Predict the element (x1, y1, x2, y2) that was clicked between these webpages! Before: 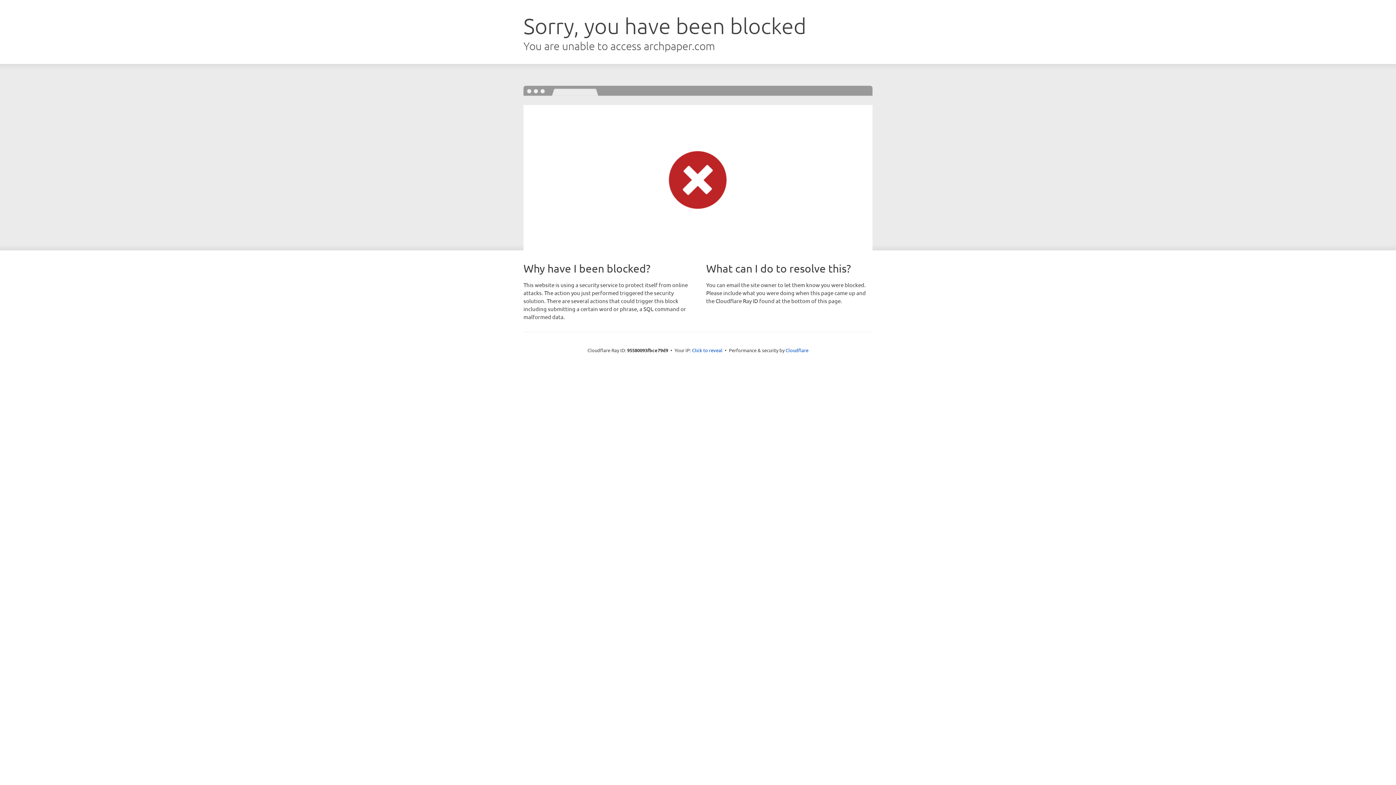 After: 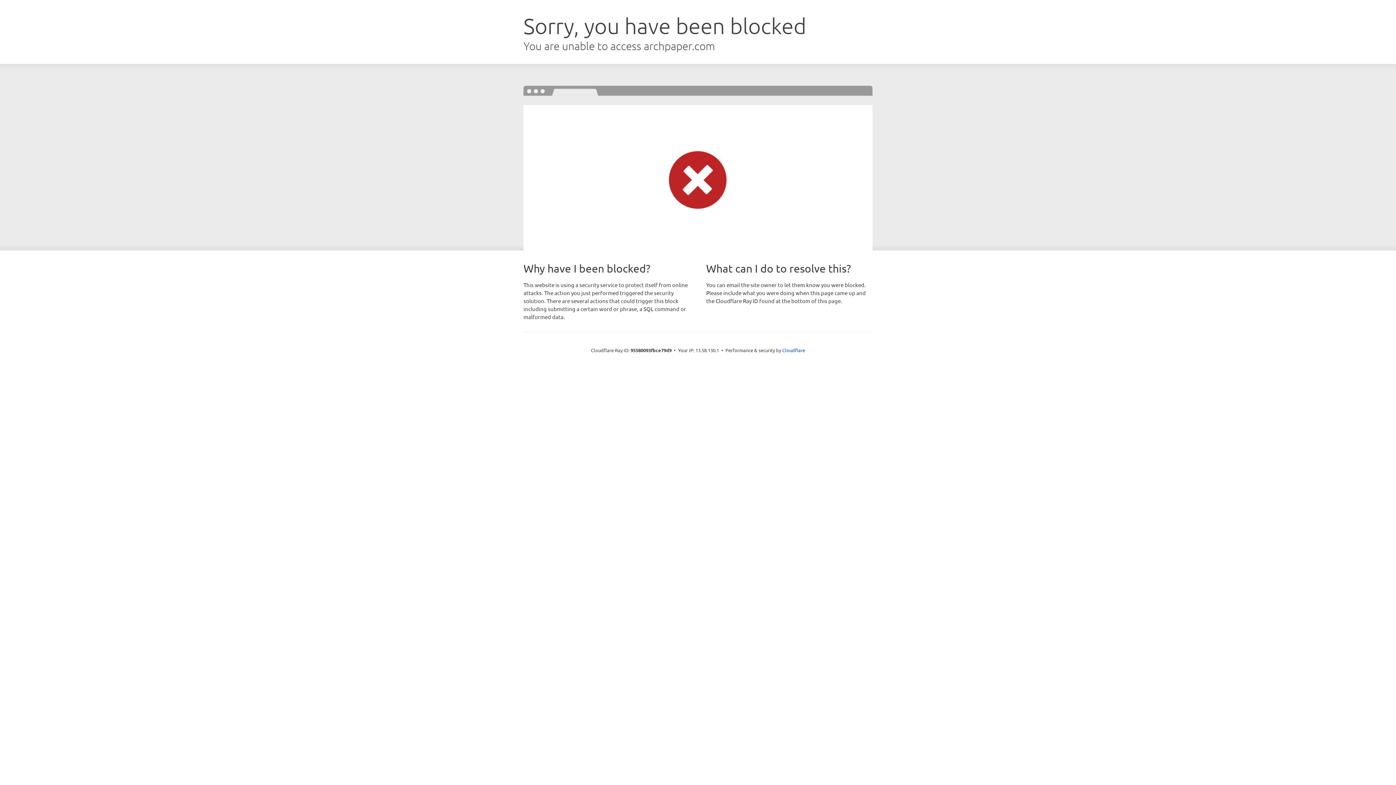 Action: bbox: (692, 346, 722, 353) label: Click to reveal